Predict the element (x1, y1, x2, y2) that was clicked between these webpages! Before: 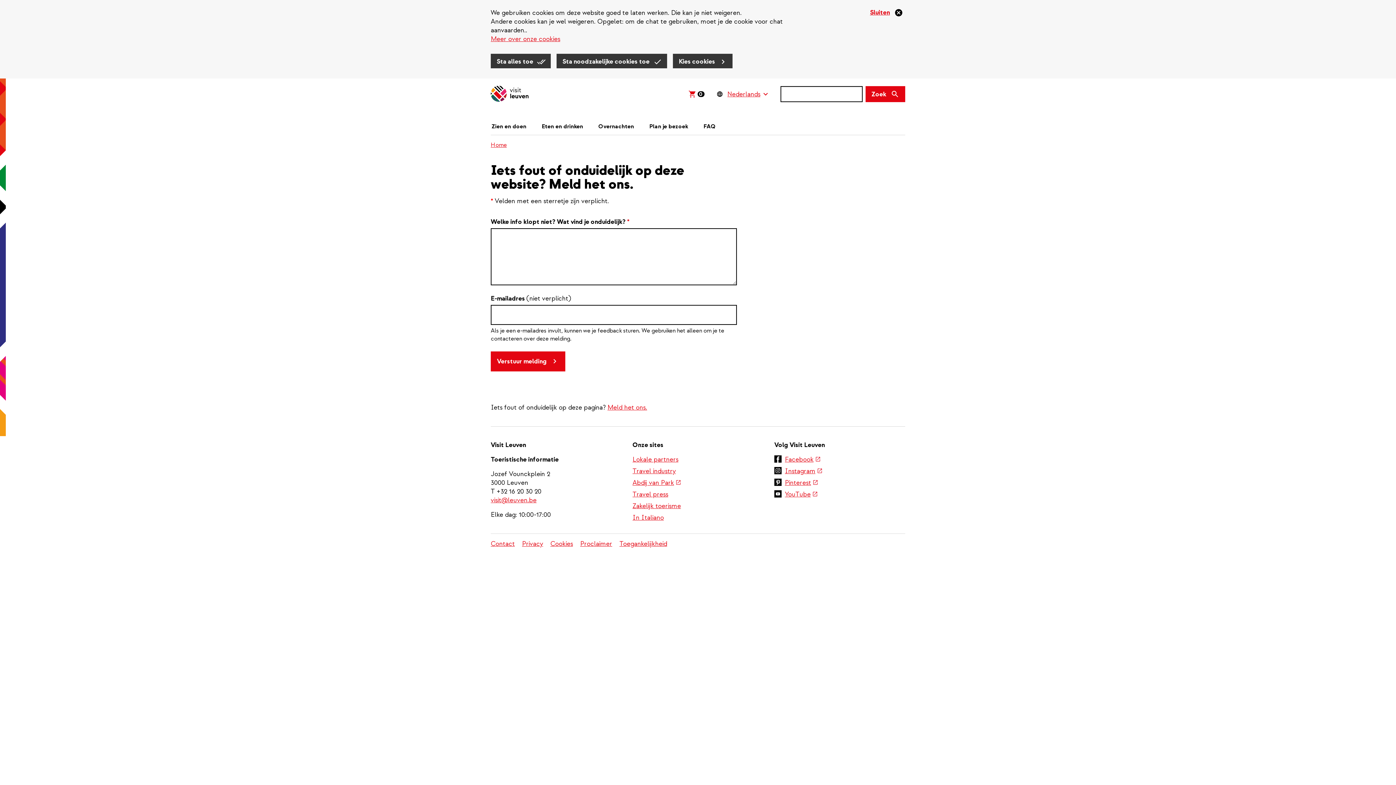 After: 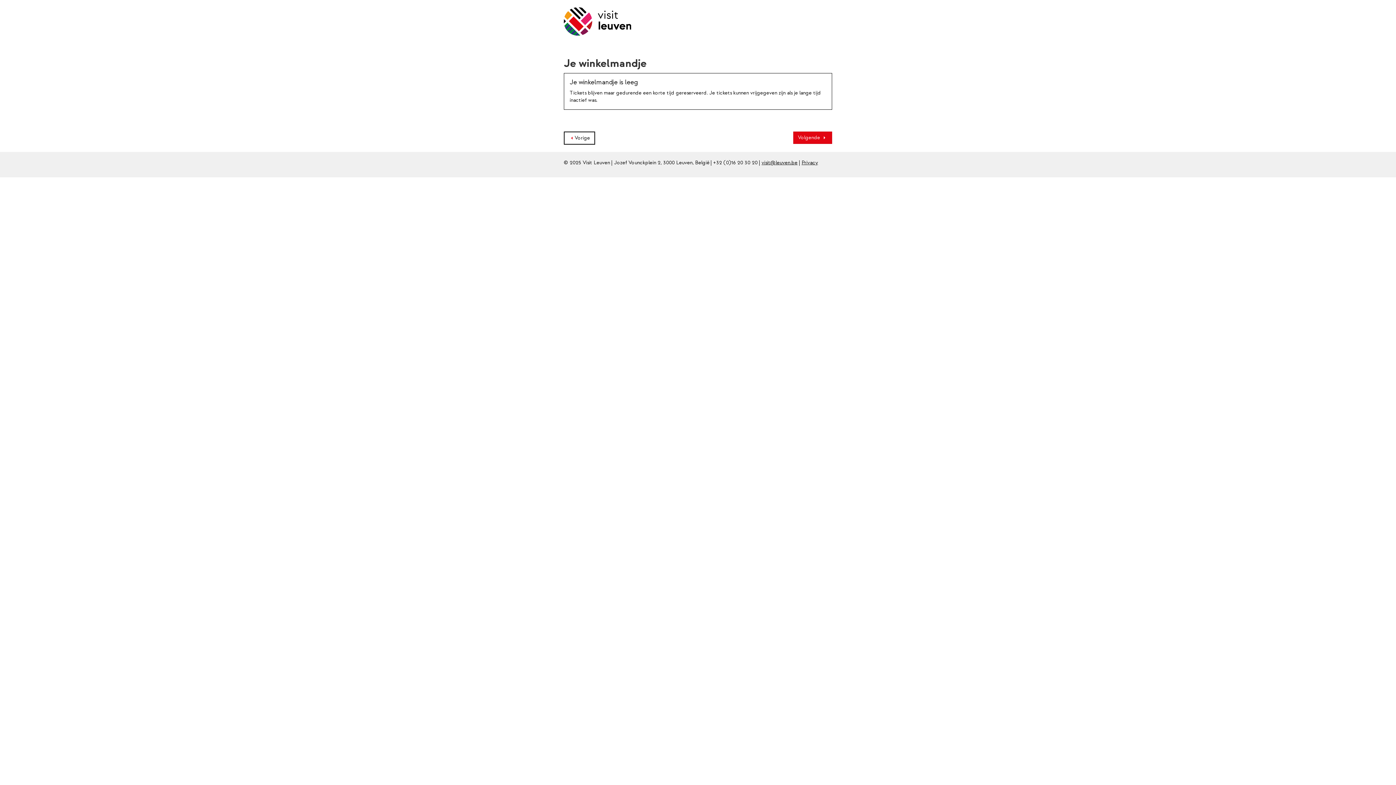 Action: label: 0 bbox: (688, 86, 704, 102)